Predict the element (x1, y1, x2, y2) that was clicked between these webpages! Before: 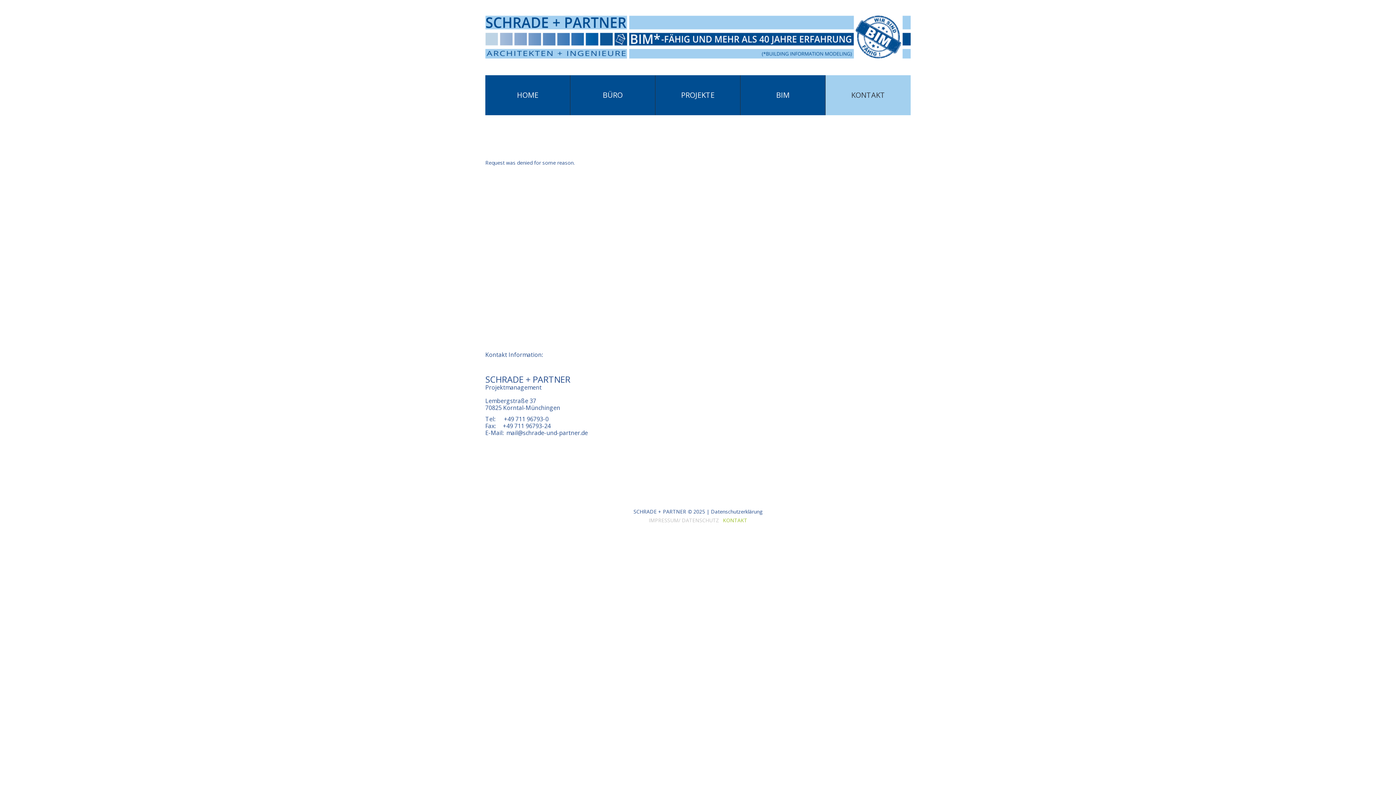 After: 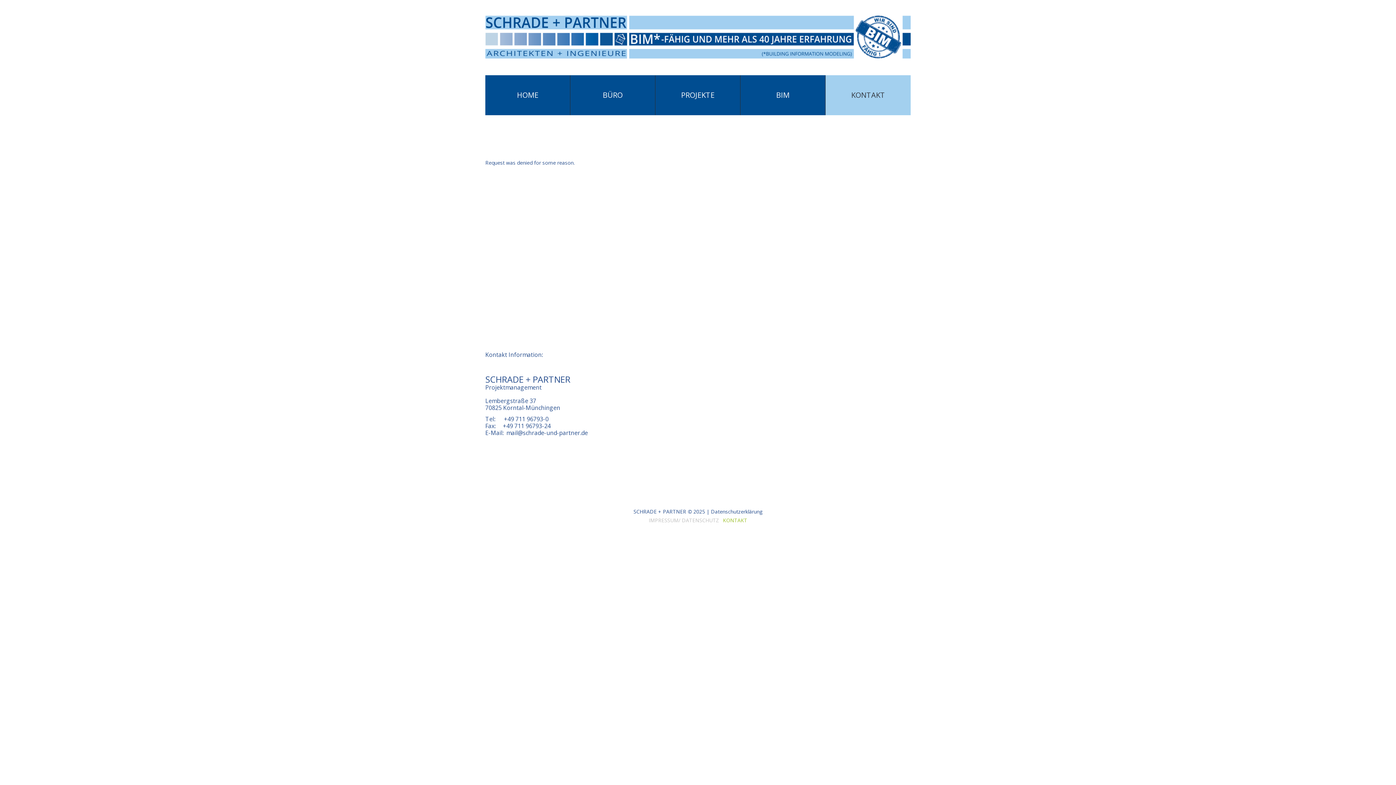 Action: bbox: (723, 517, 747, 523) label: KONTAKT